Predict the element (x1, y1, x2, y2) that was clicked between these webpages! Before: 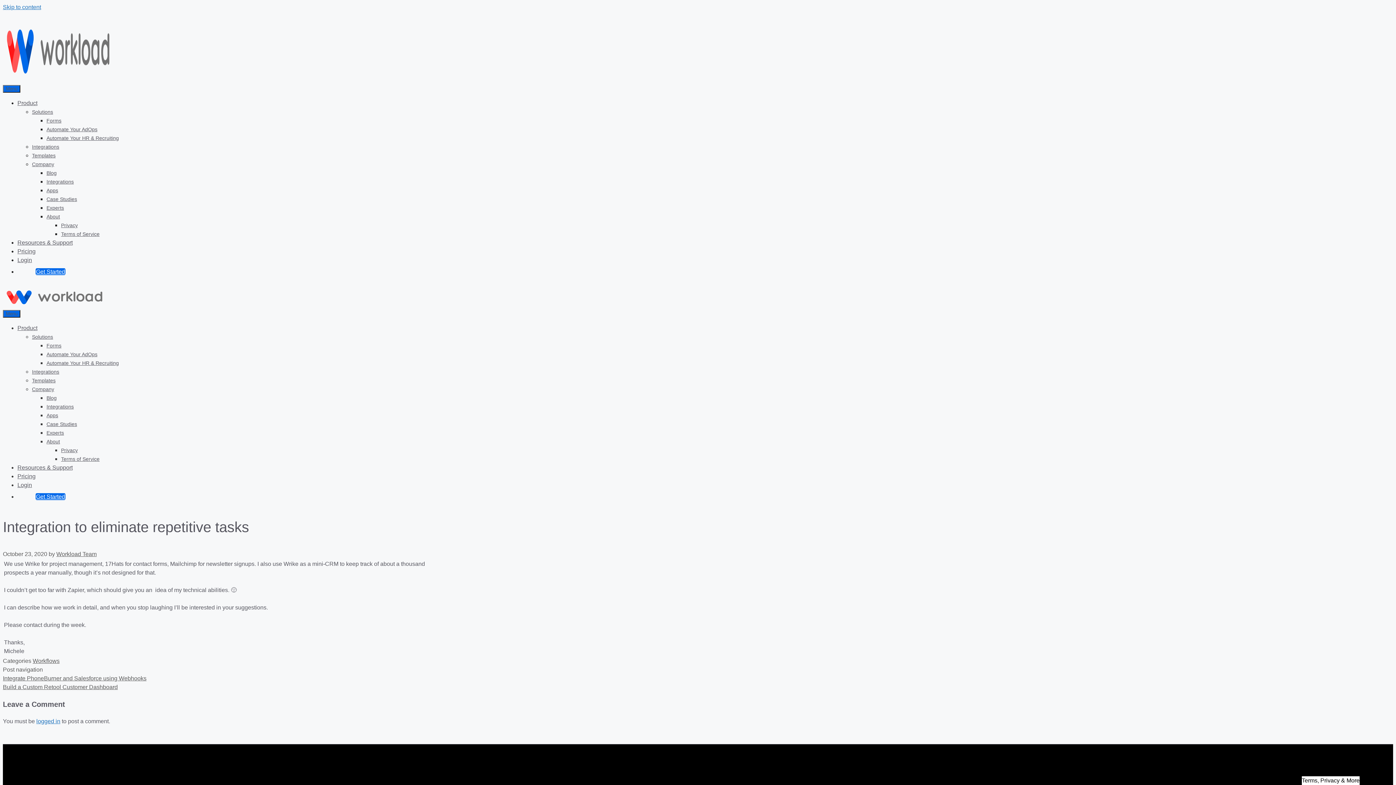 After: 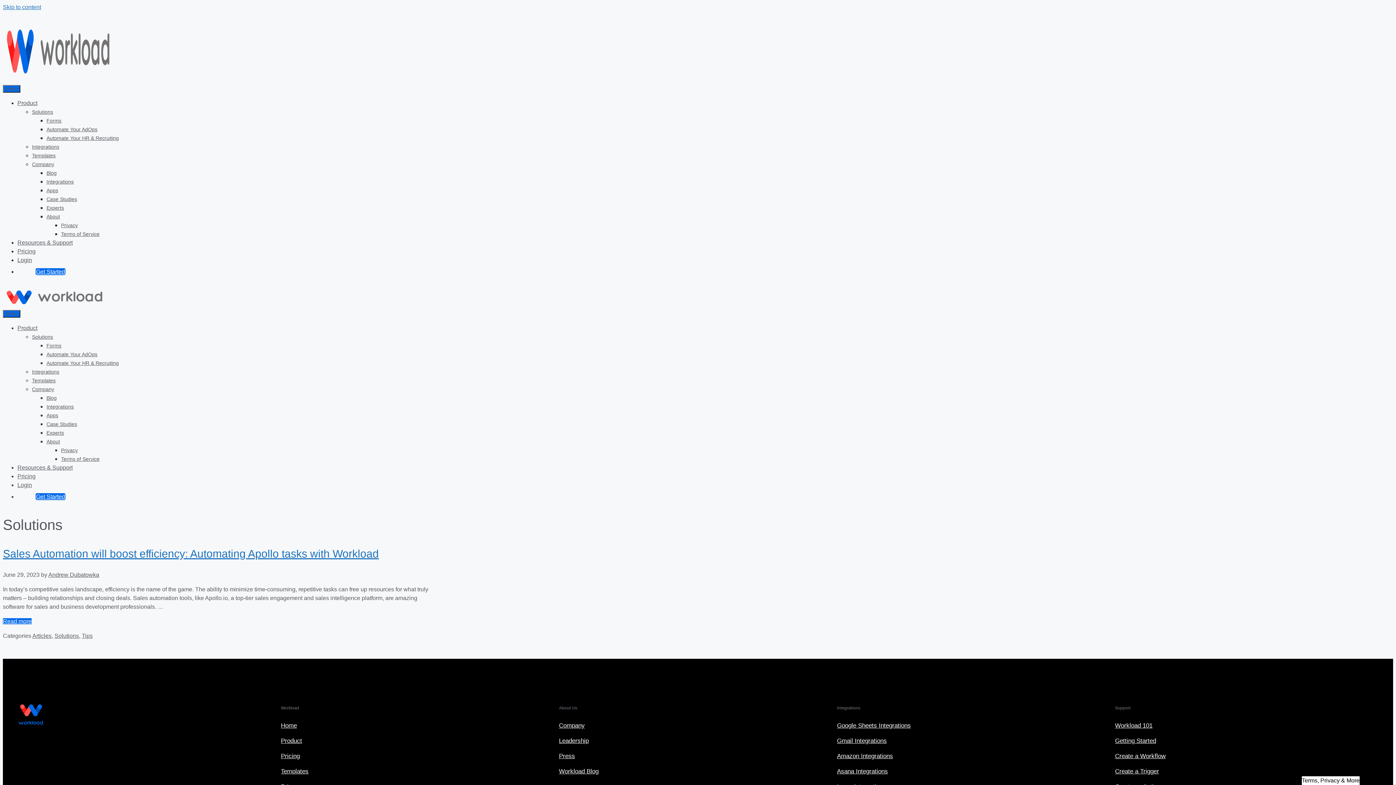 Action: bbox: (32, 334, 53, 340) label: Solutions